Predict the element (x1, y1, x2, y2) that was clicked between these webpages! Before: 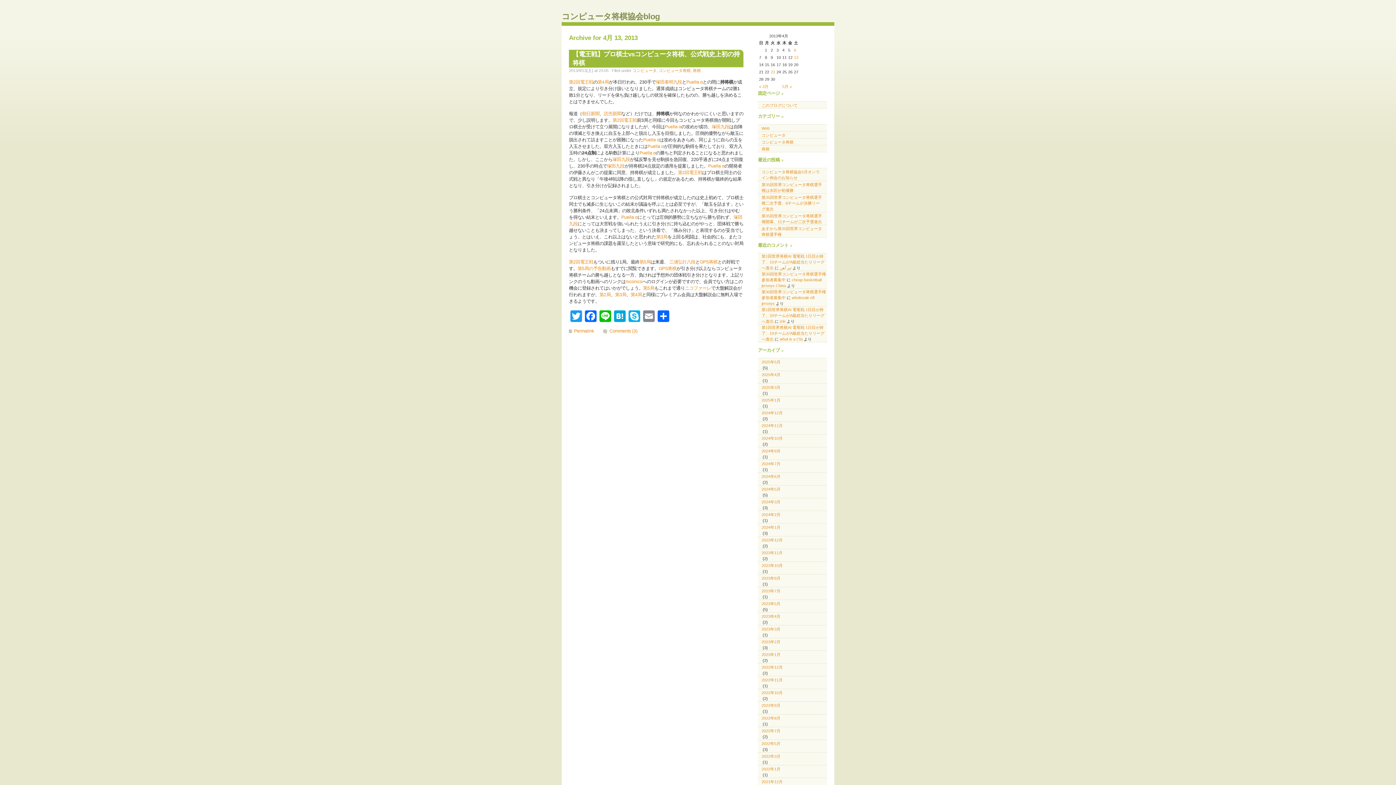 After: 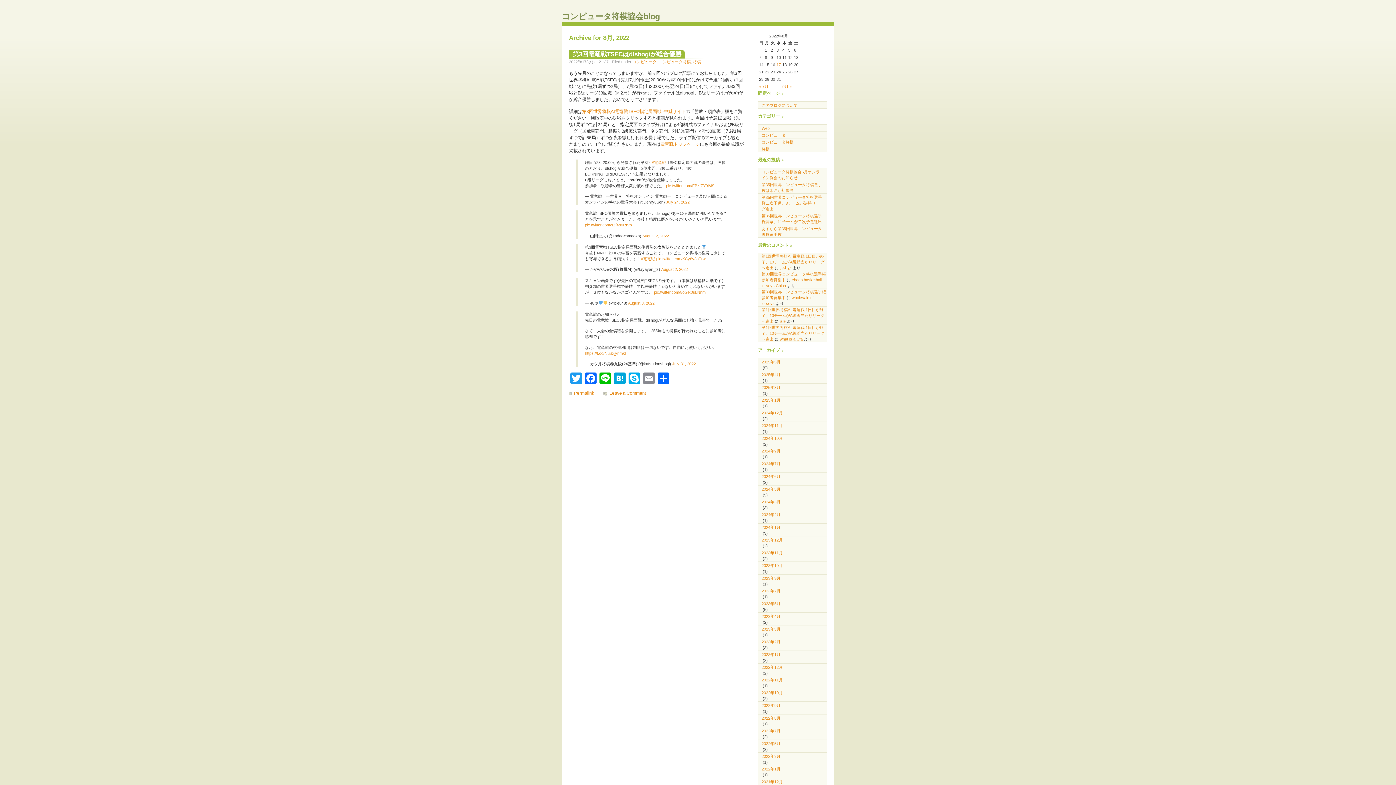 Action: label: 2022年8月 bbox: (758, 715, 827, 721)